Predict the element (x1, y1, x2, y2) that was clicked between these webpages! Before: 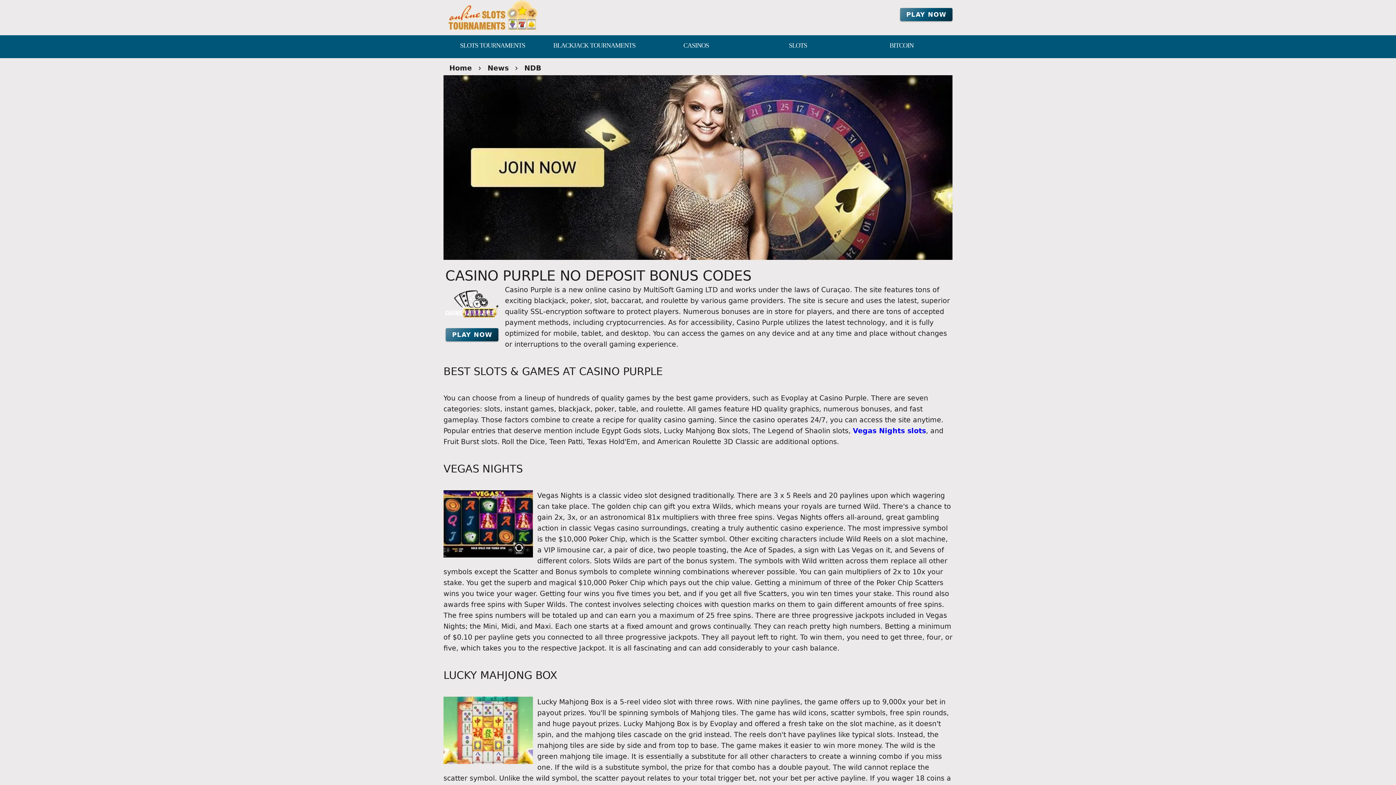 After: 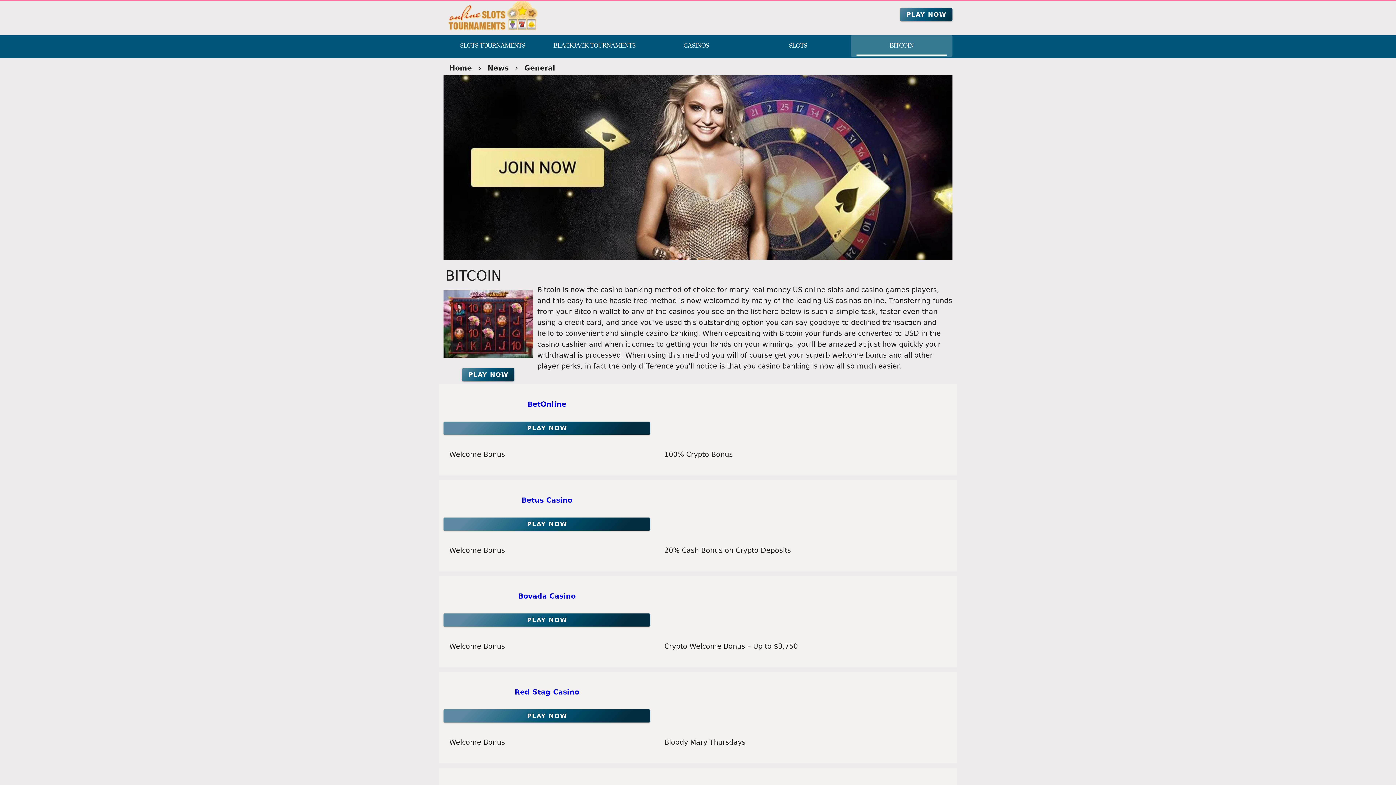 Action: bbox: (850, 35, 952, 56) label: Bitcoin